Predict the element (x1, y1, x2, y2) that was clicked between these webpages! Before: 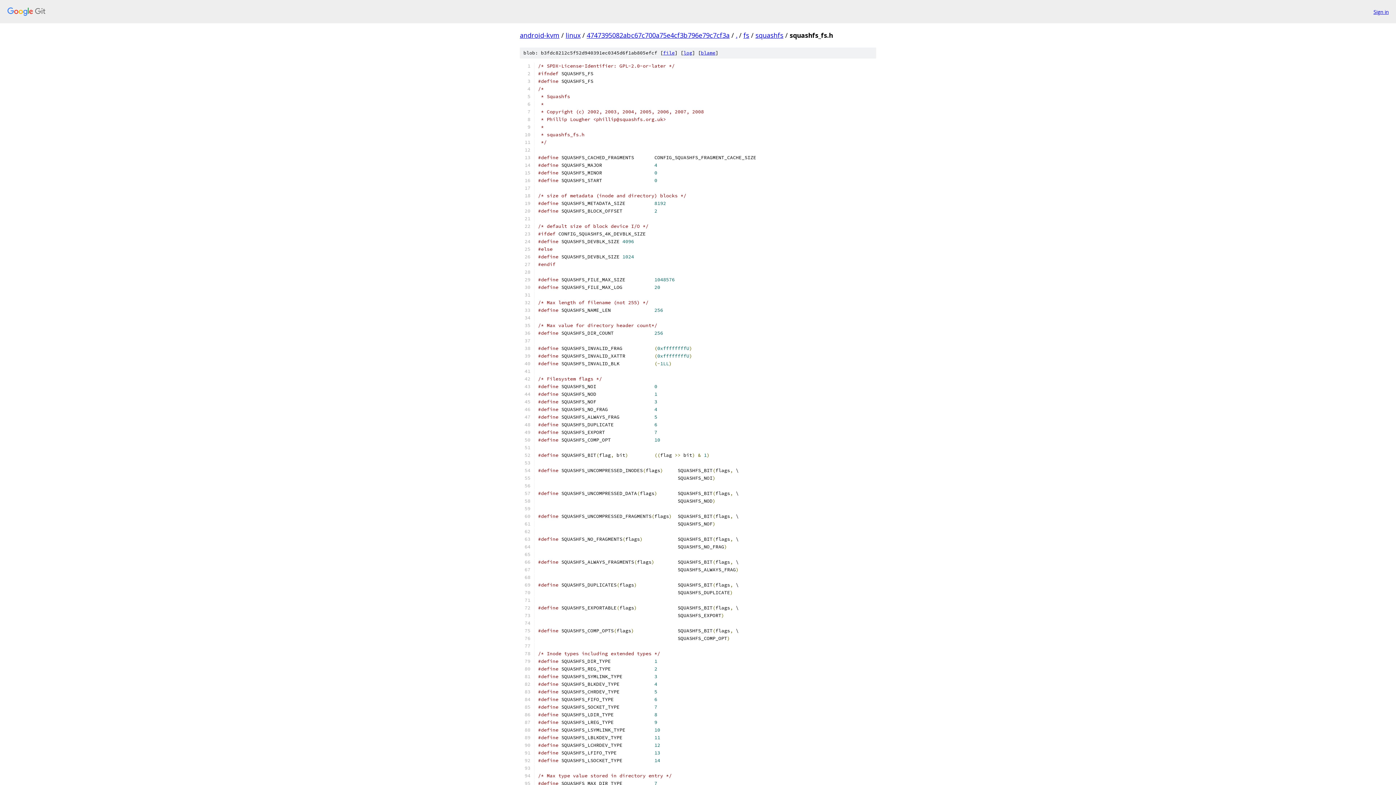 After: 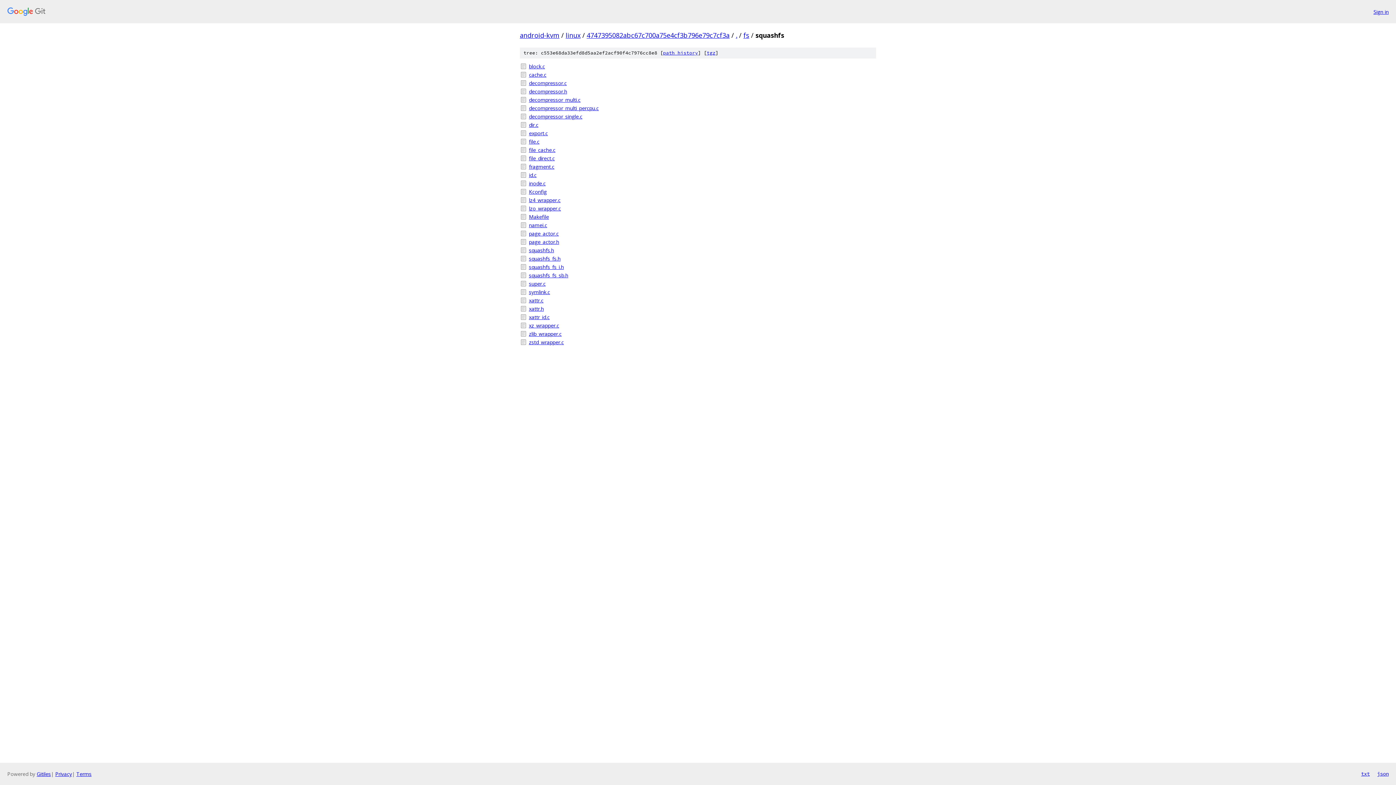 Action: bbox: (755, 30, 783, 39) label: squashfs